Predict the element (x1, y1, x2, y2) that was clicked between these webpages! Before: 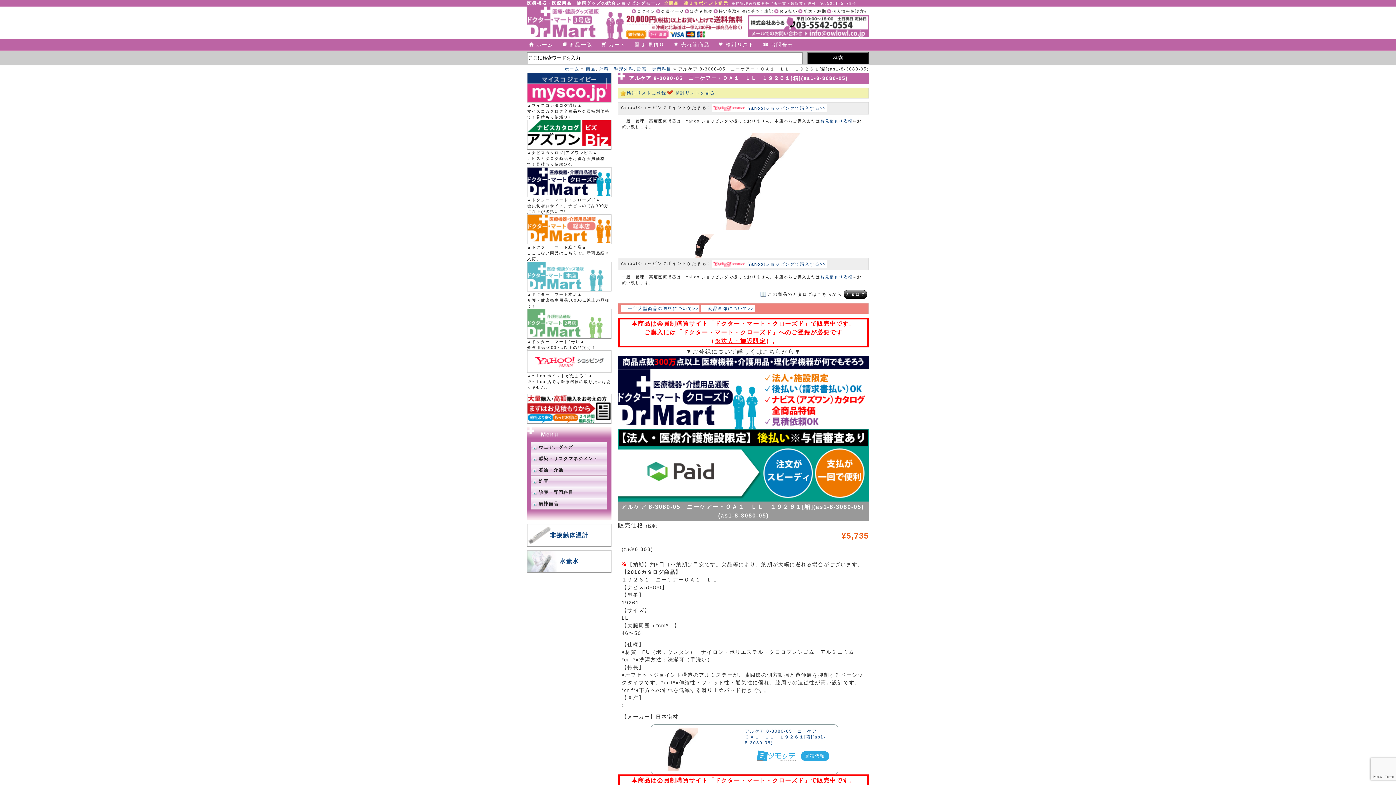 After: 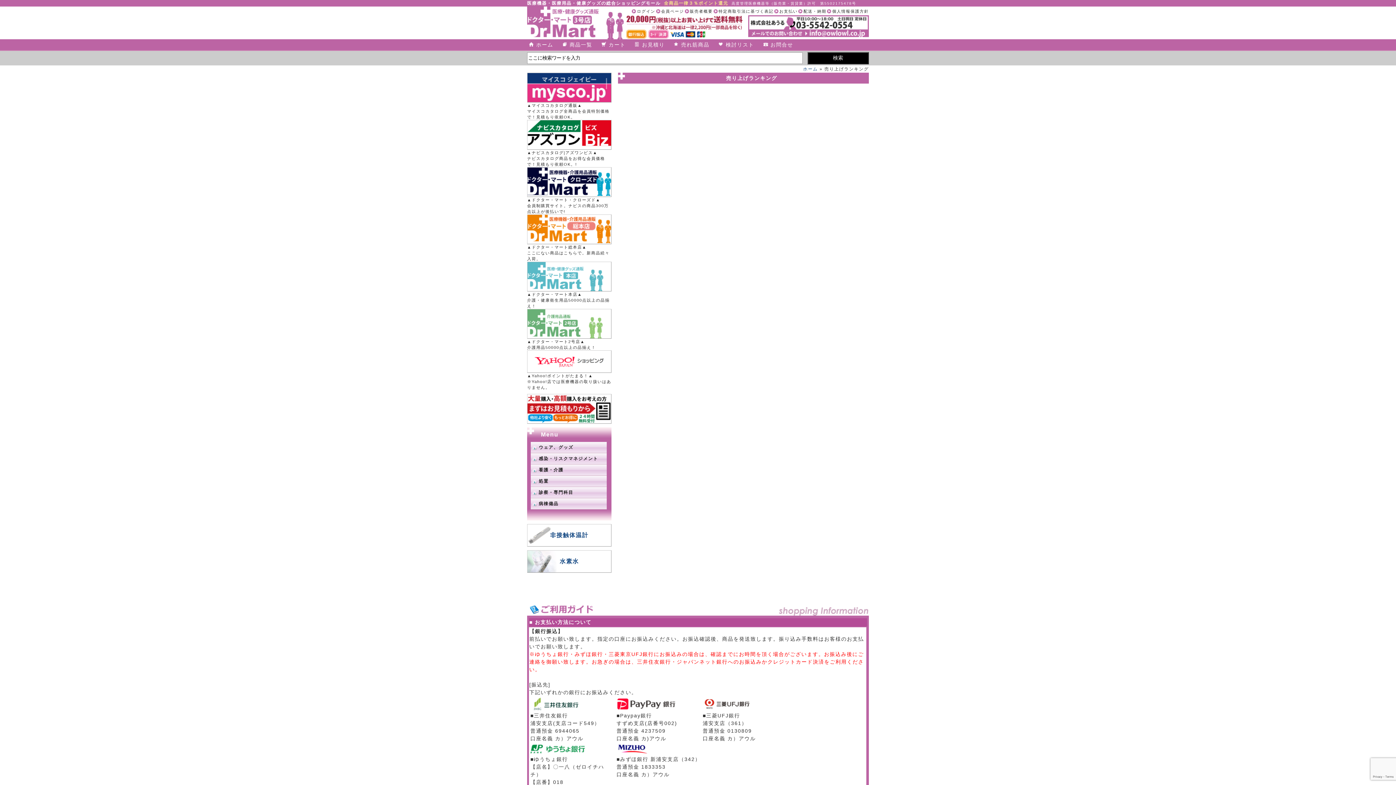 Action: label: 売れ筋商品 bbox: (672, 39, 716, 50)